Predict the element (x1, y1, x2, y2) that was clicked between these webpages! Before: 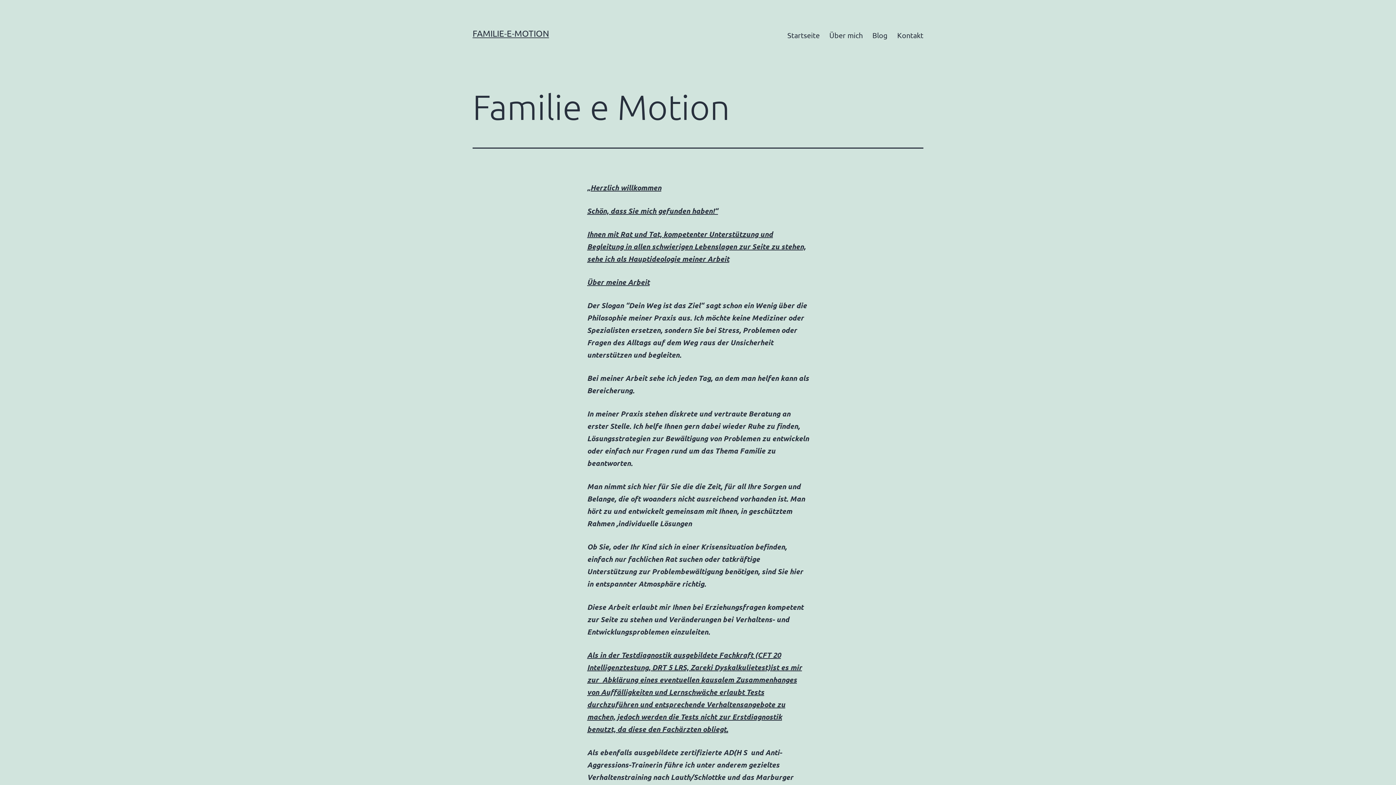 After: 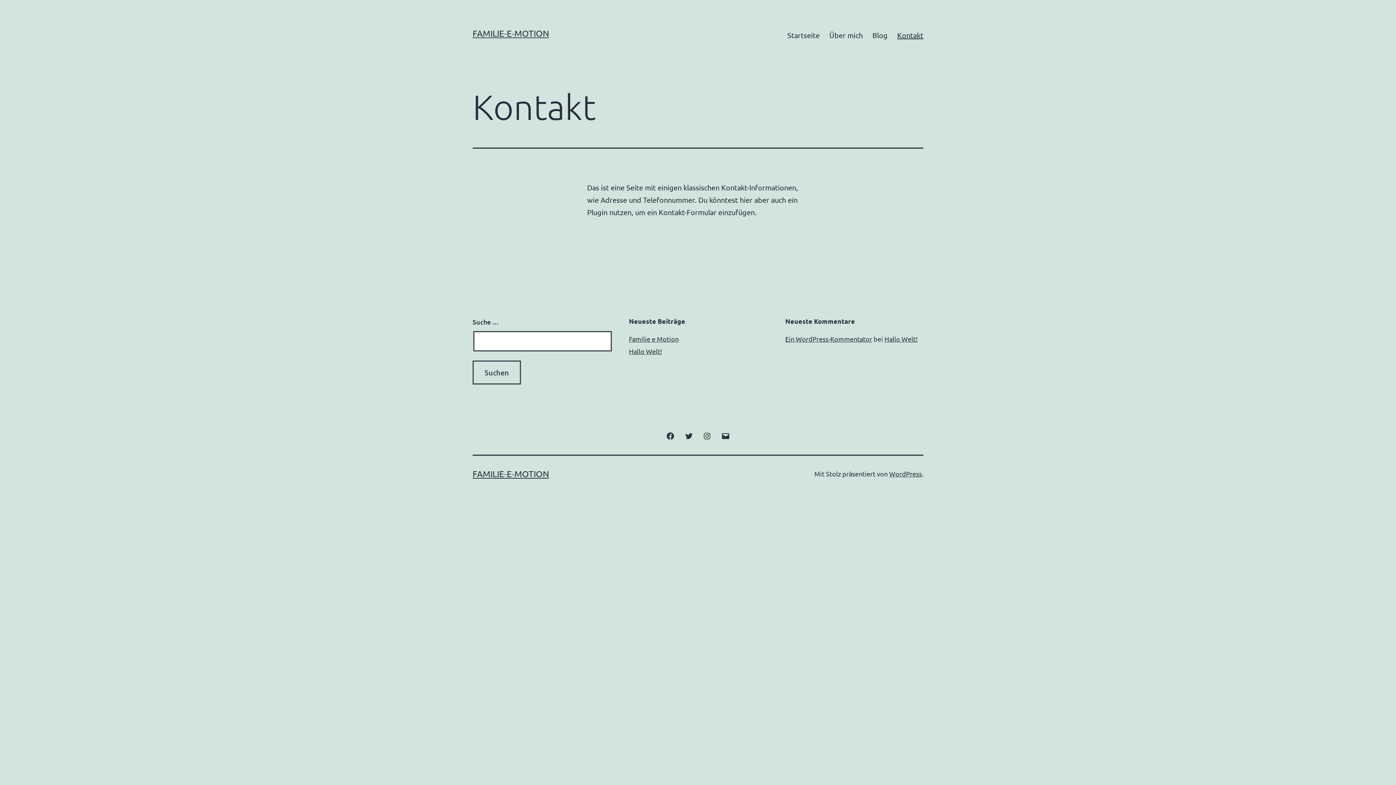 Action: bbox: (892, 26, 928, 44) label: Kontakt